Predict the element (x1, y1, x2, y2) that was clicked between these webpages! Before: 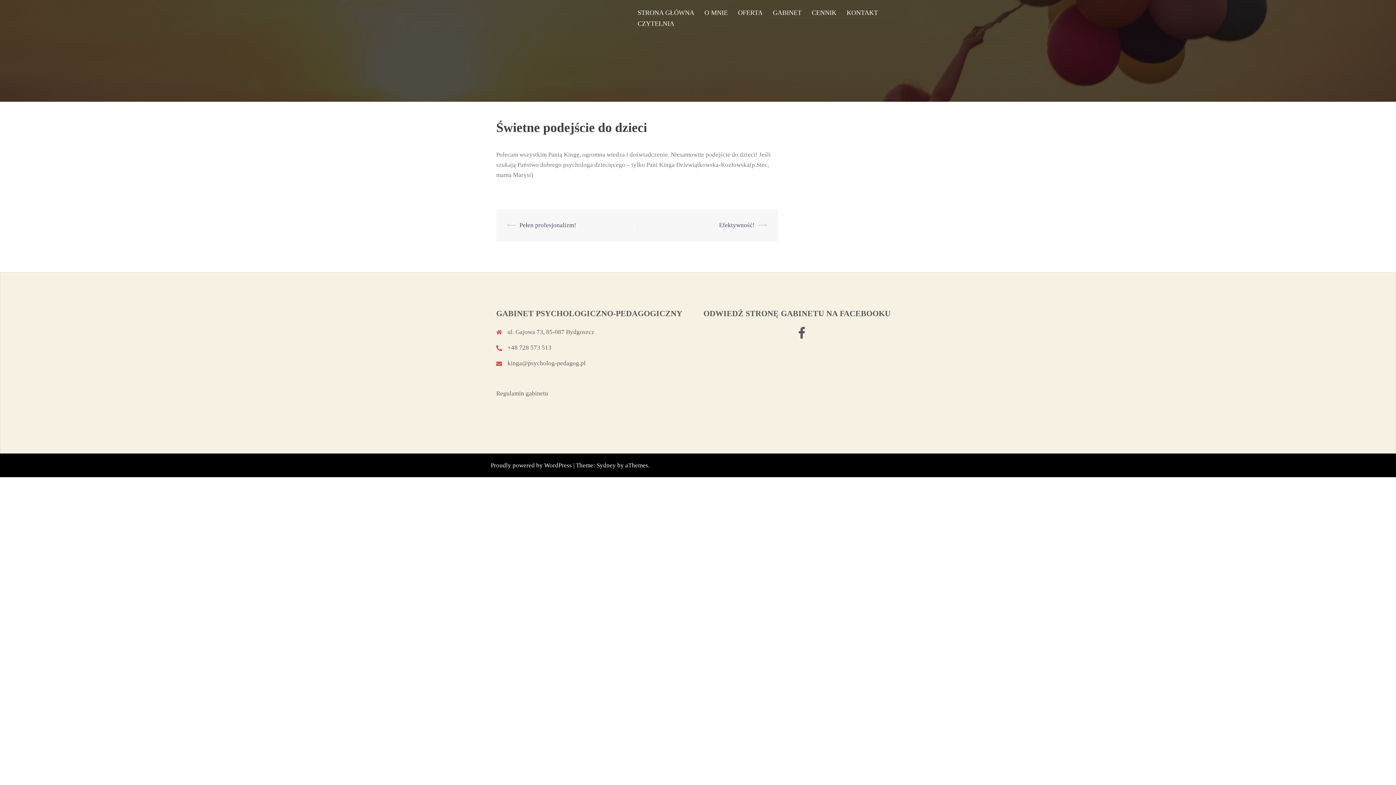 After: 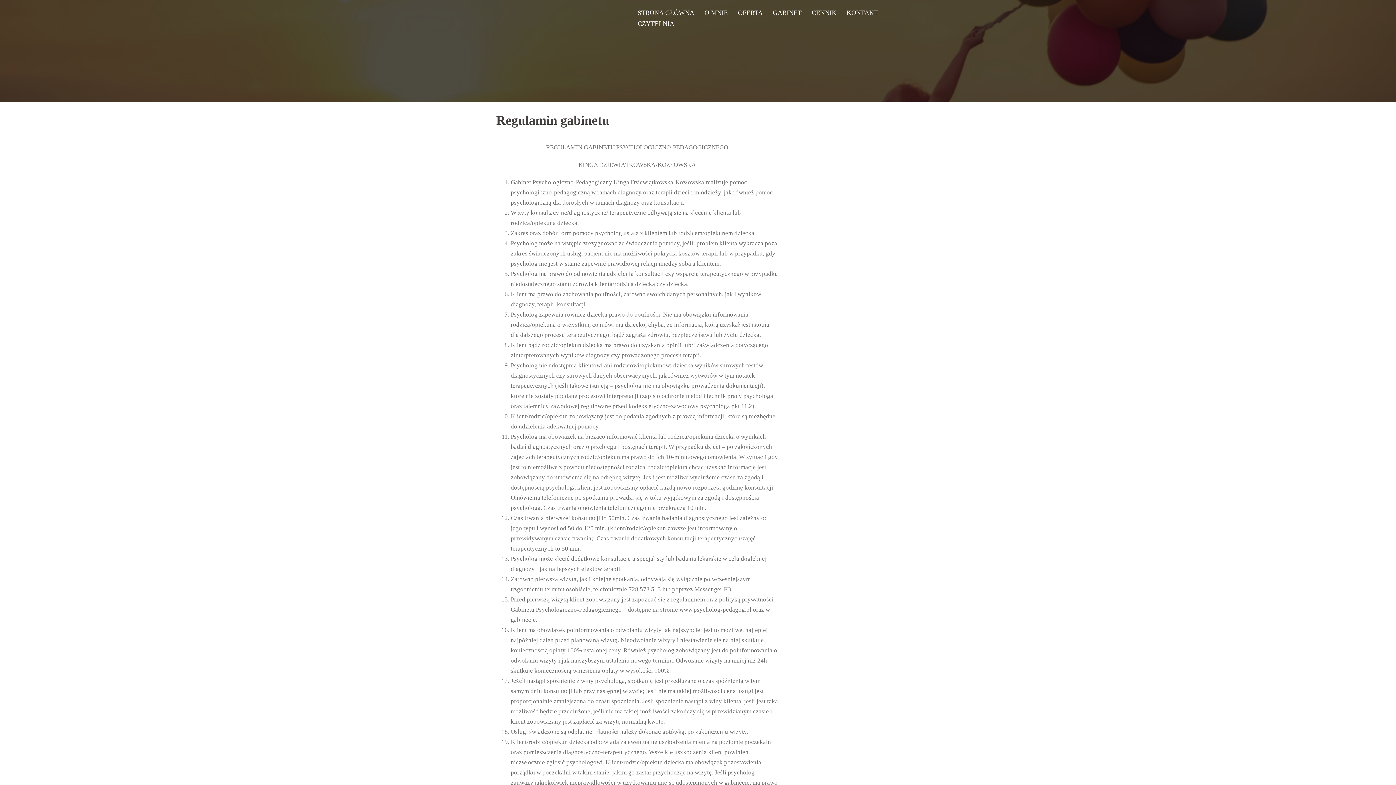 Action: bbox: (496, 390, 548, 397) label: Regulamin gabinetu